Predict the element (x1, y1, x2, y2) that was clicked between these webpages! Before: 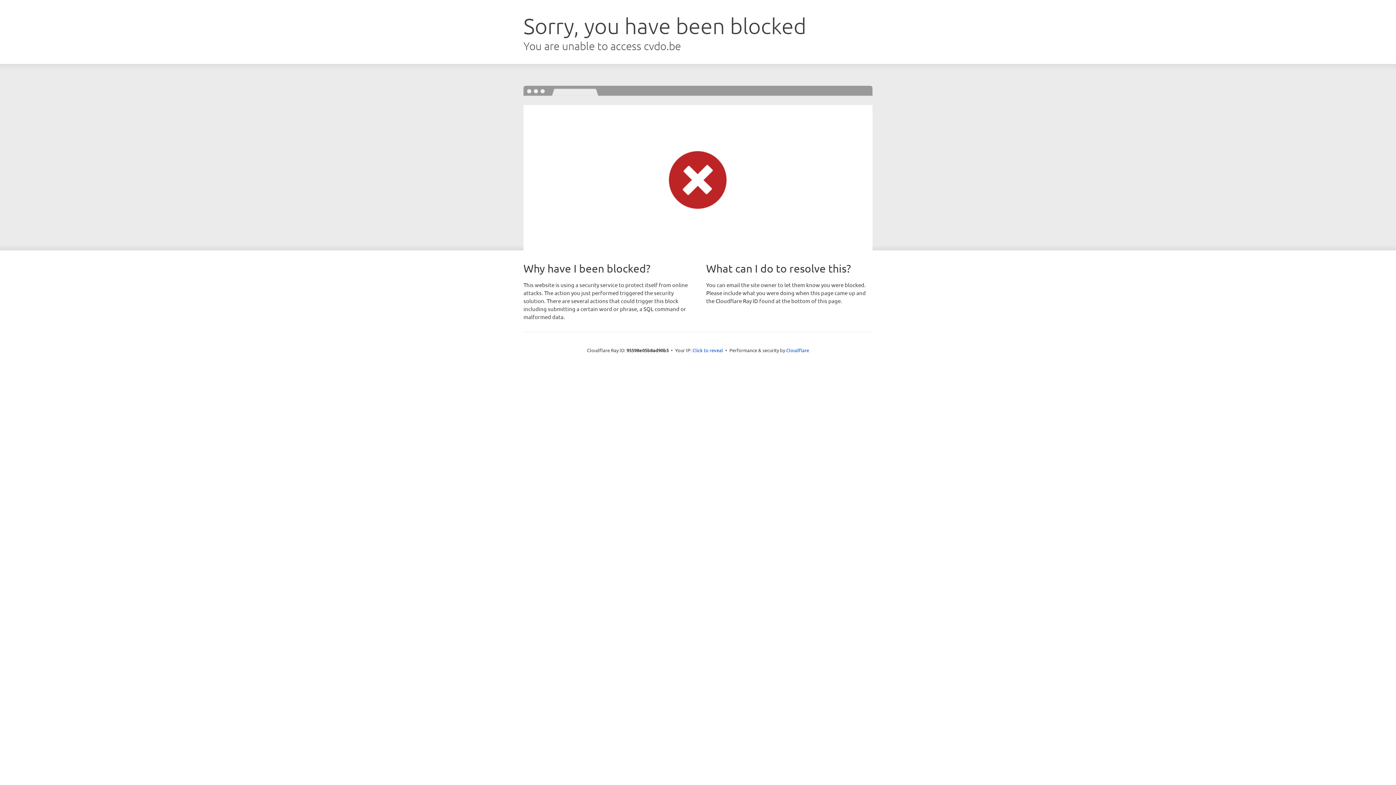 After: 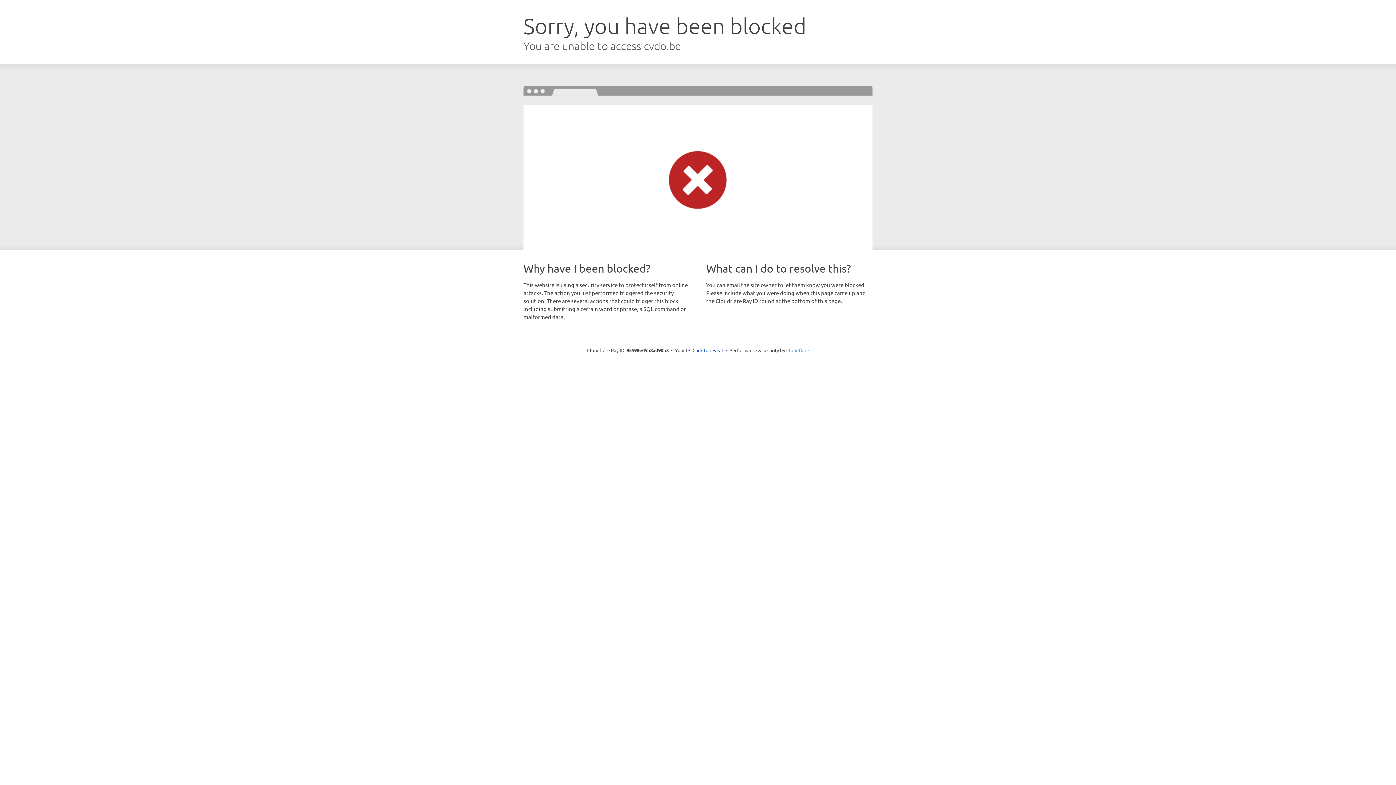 Action: bbox: (786, 347, 809, 353) label: Cloudflare